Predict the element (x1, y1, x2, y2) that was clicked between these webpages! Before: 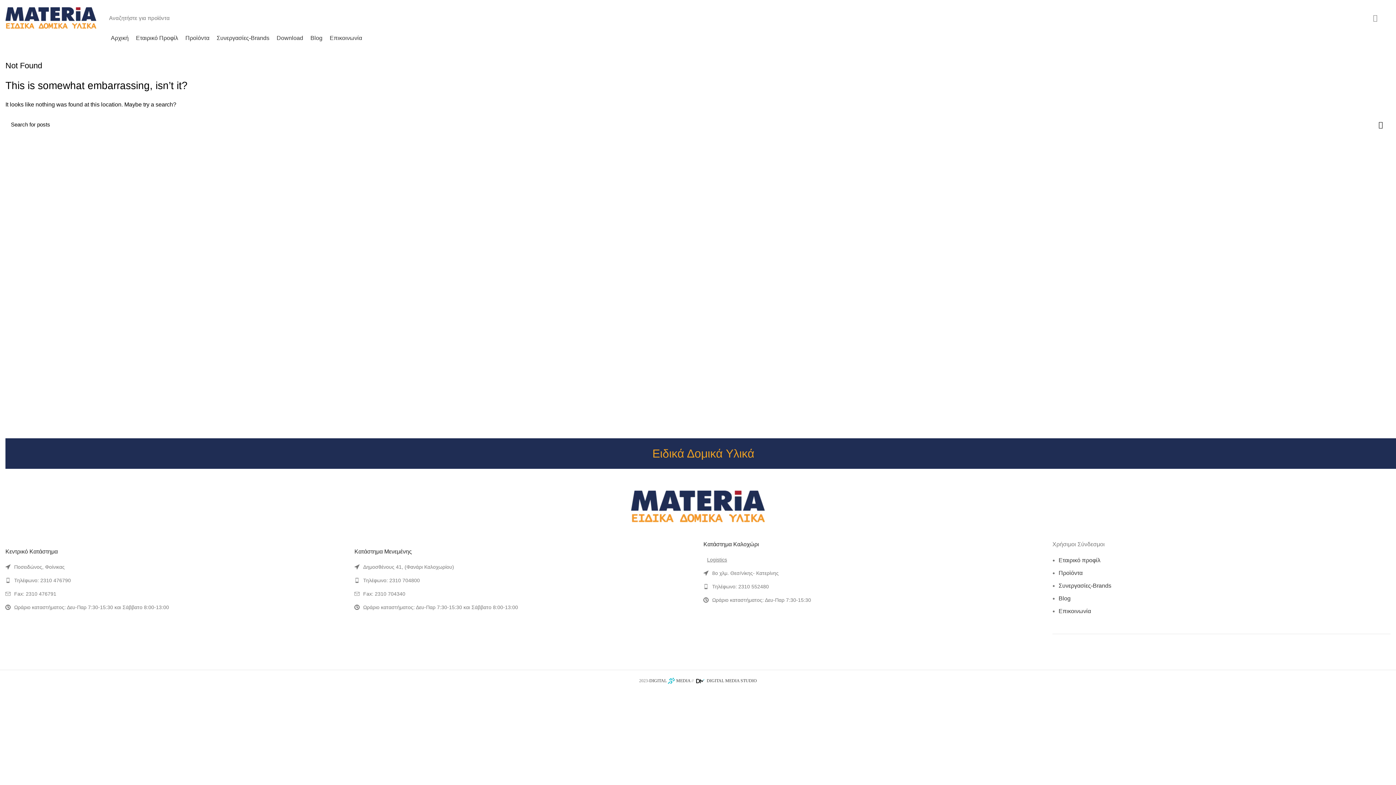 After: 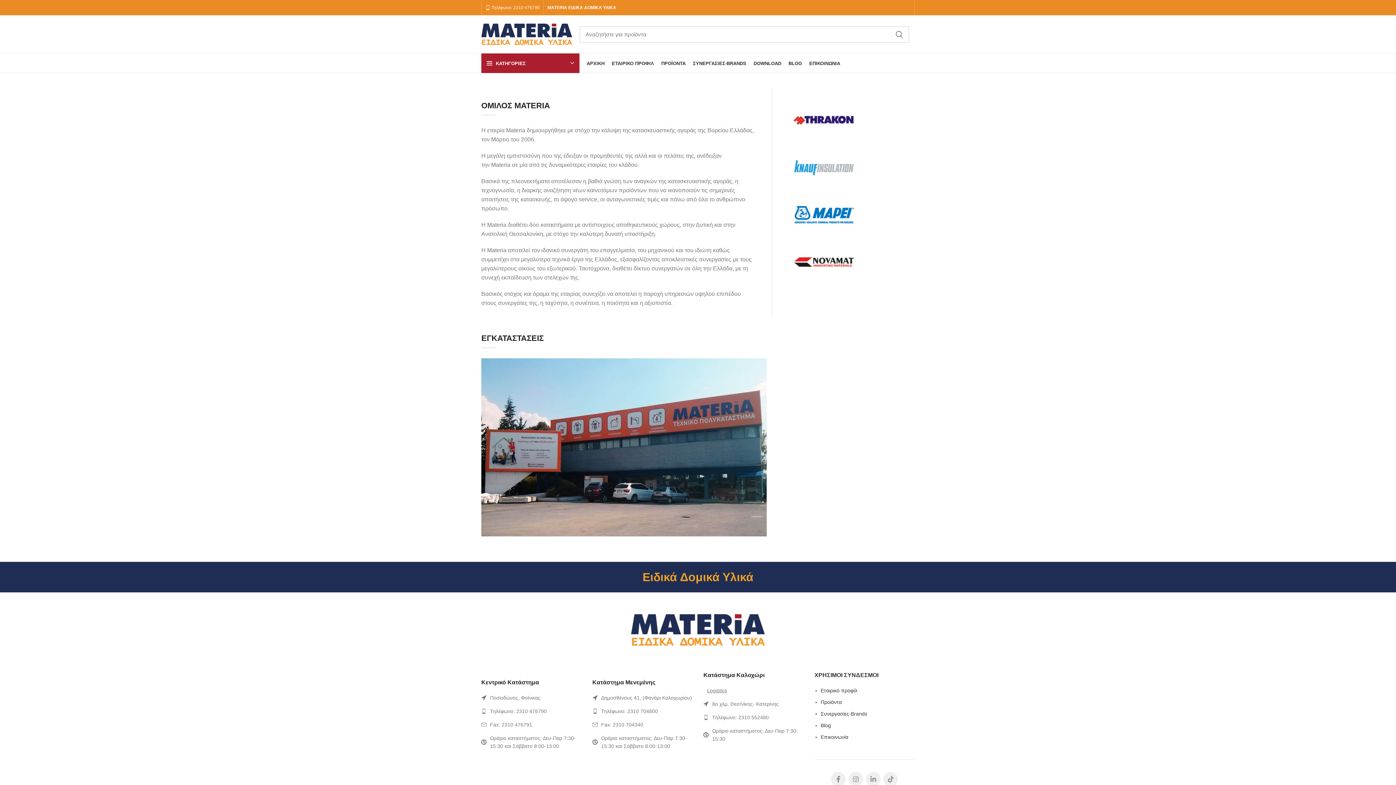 Action: bbox: (1058, 557, 1100, 563) label: Εταιρικό προφίλ